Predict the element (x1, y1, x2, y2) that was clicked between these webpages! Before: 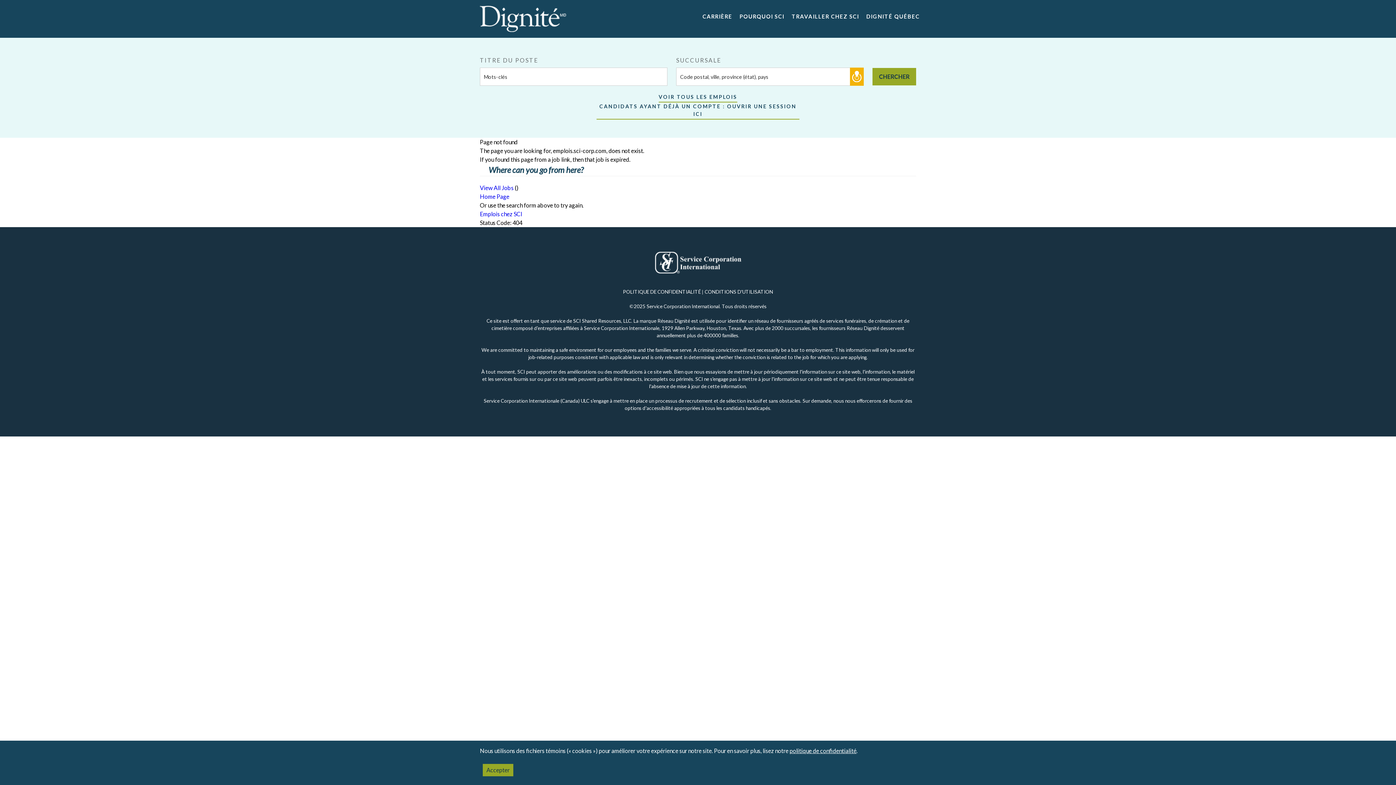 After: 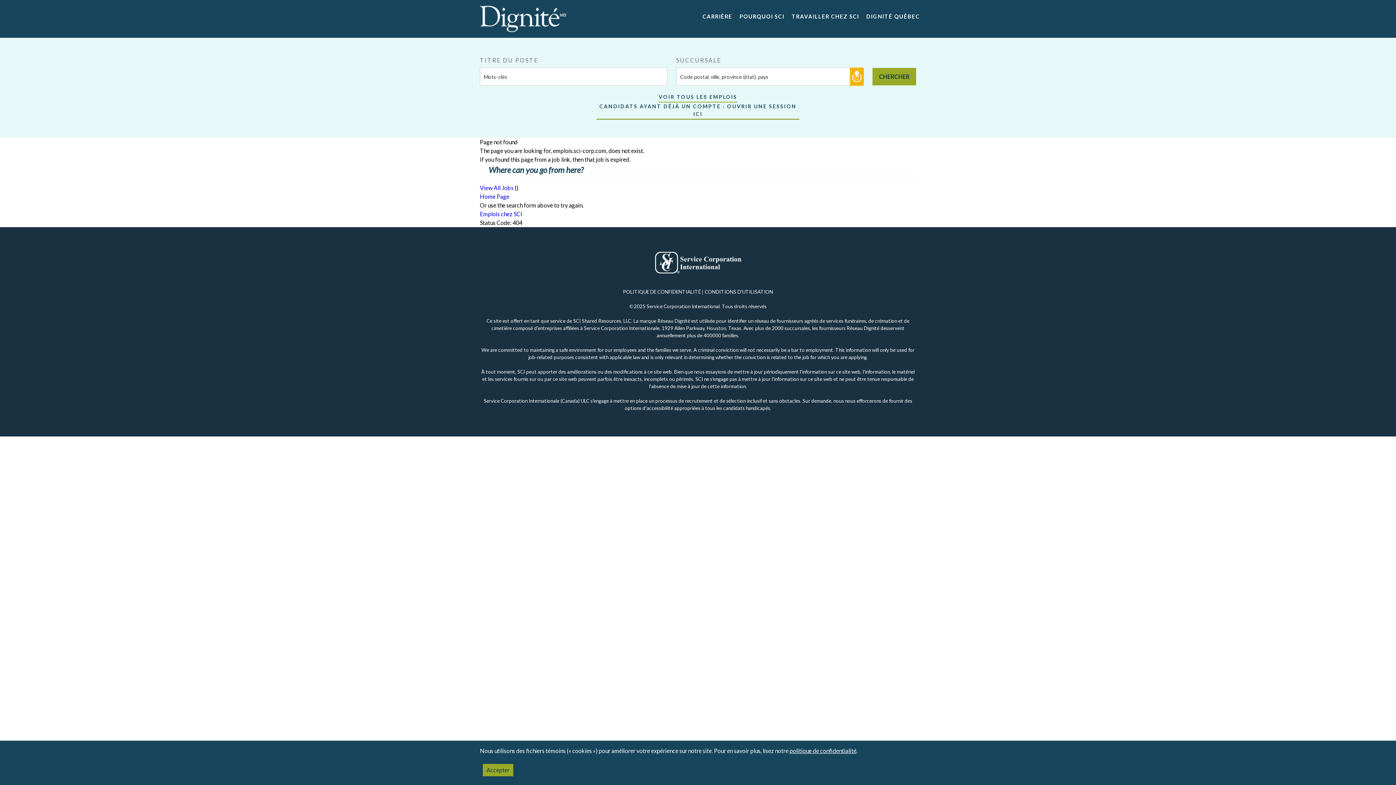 Action: label: CANDIDATS AYANT DÉJÀ UN COMPTE : OUVRIR UNE SESSION ICI bbox: (596, 102, 799, 119)